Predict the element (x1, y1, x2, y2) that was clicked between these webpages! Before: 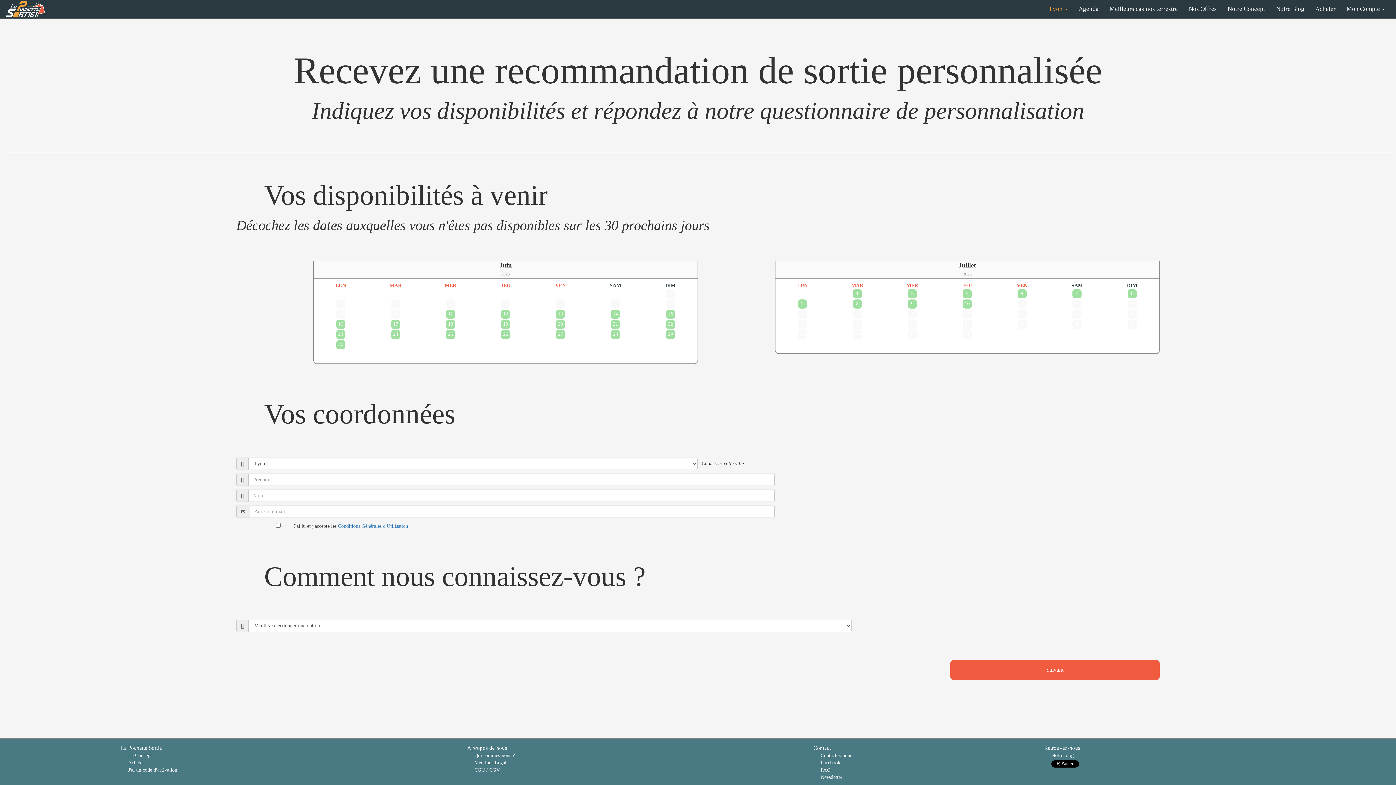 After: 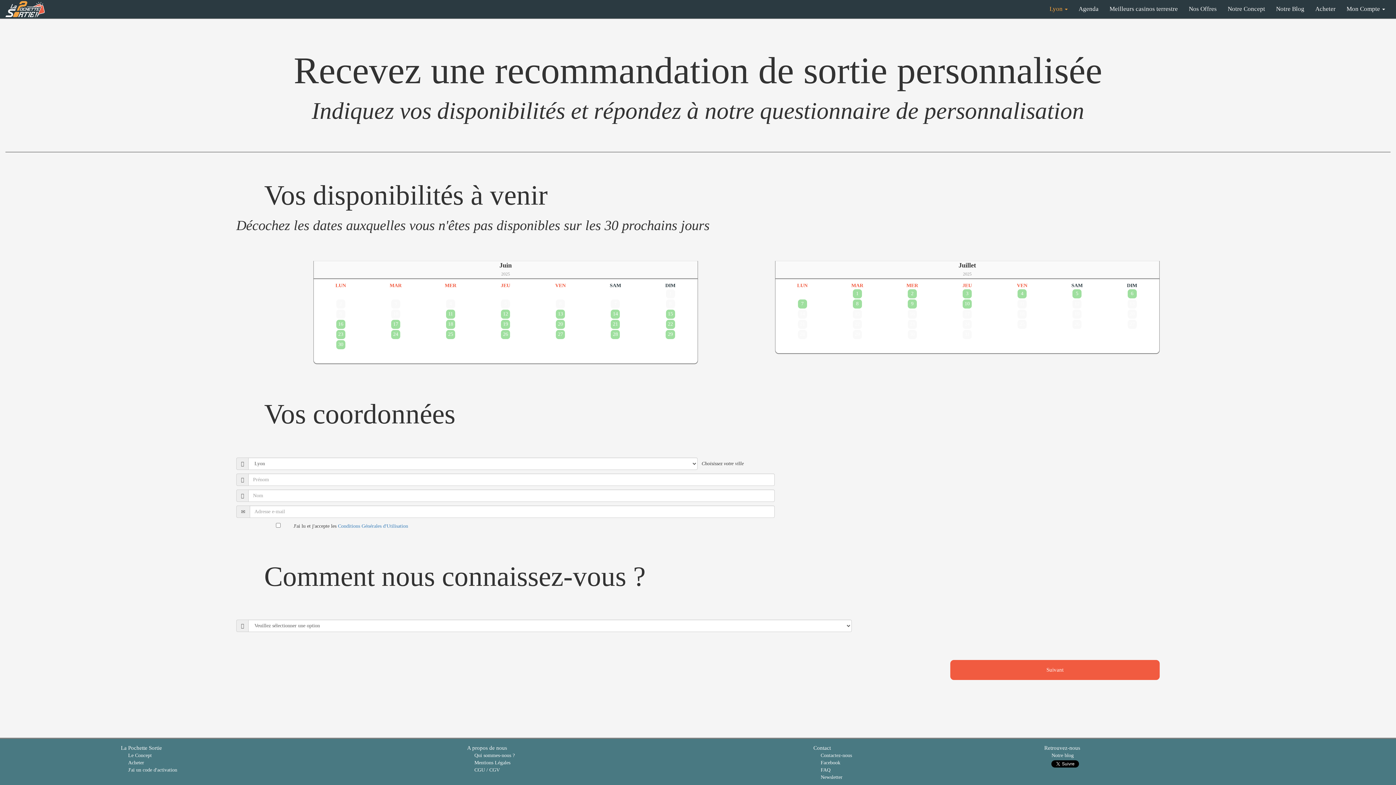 Action: label: 29 bbox: (852, 330, 862, 339)